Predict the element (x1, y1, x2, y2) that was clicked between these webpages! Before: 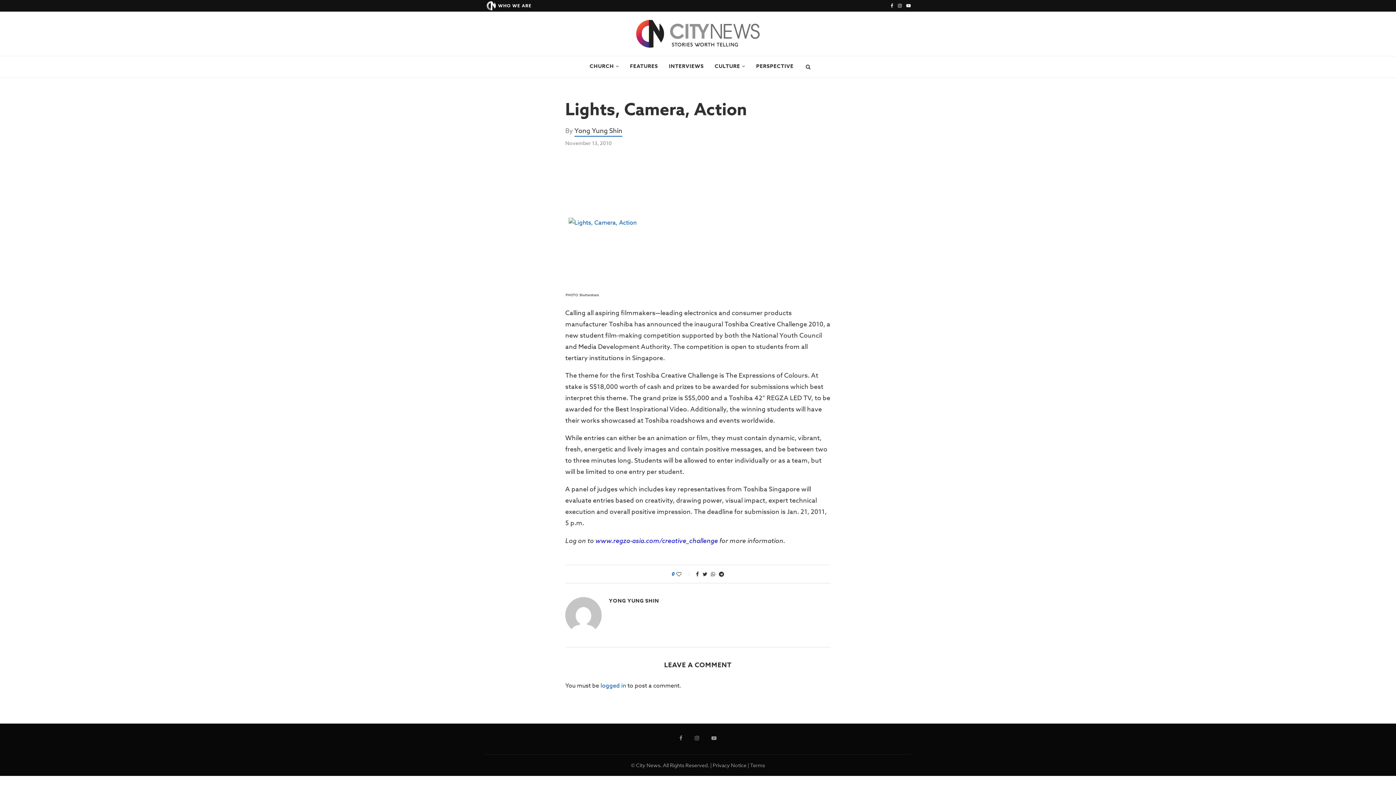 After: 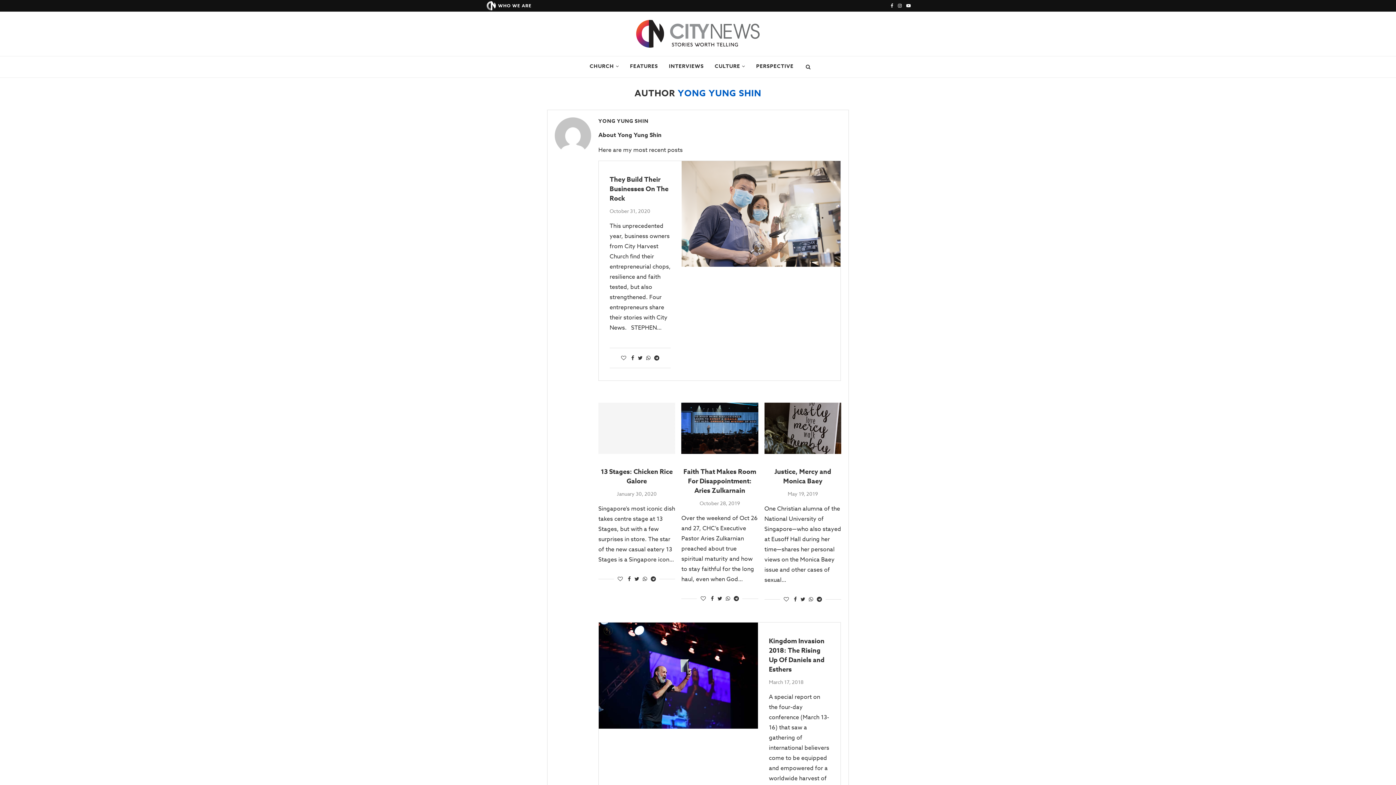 Action: bbox: (609, 597, 659, 605) label: YONG YUNG SHIN